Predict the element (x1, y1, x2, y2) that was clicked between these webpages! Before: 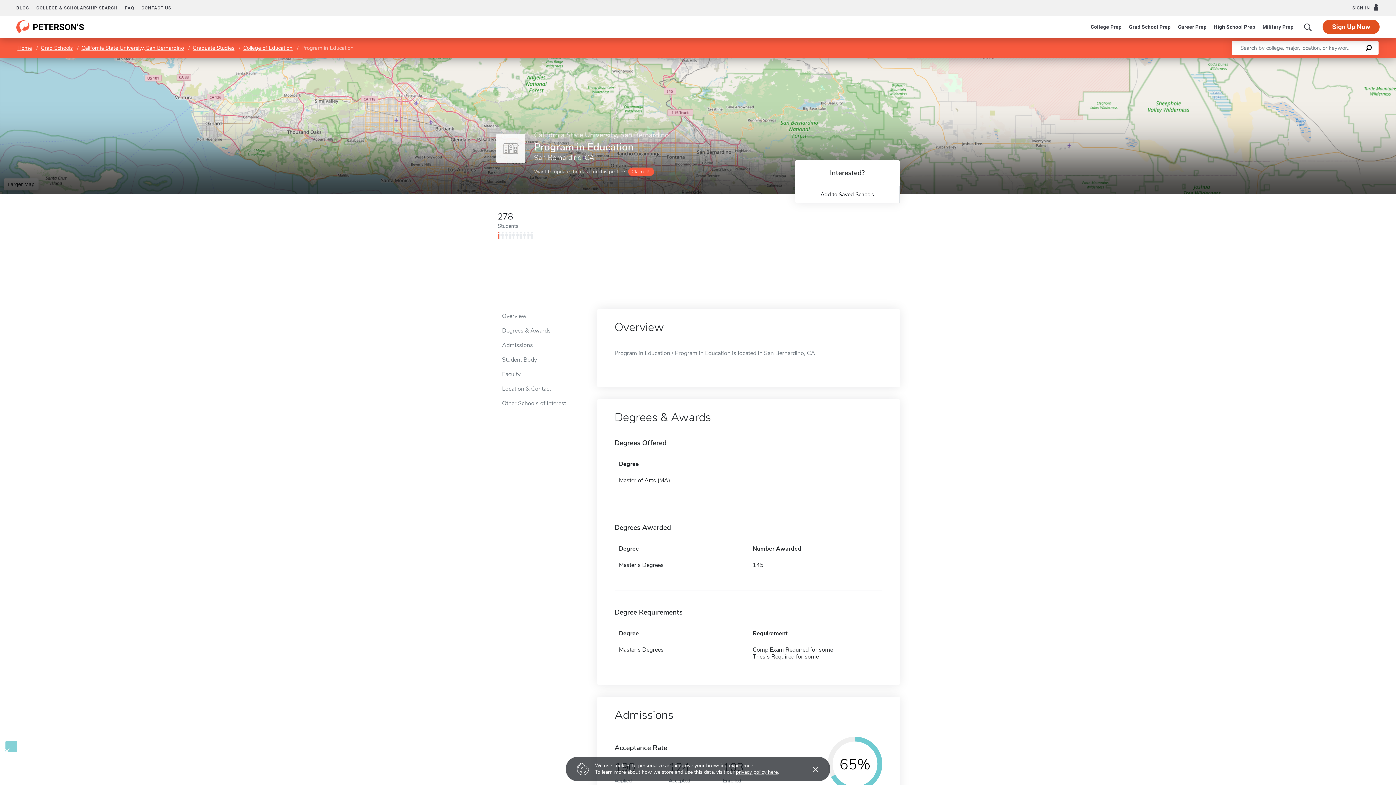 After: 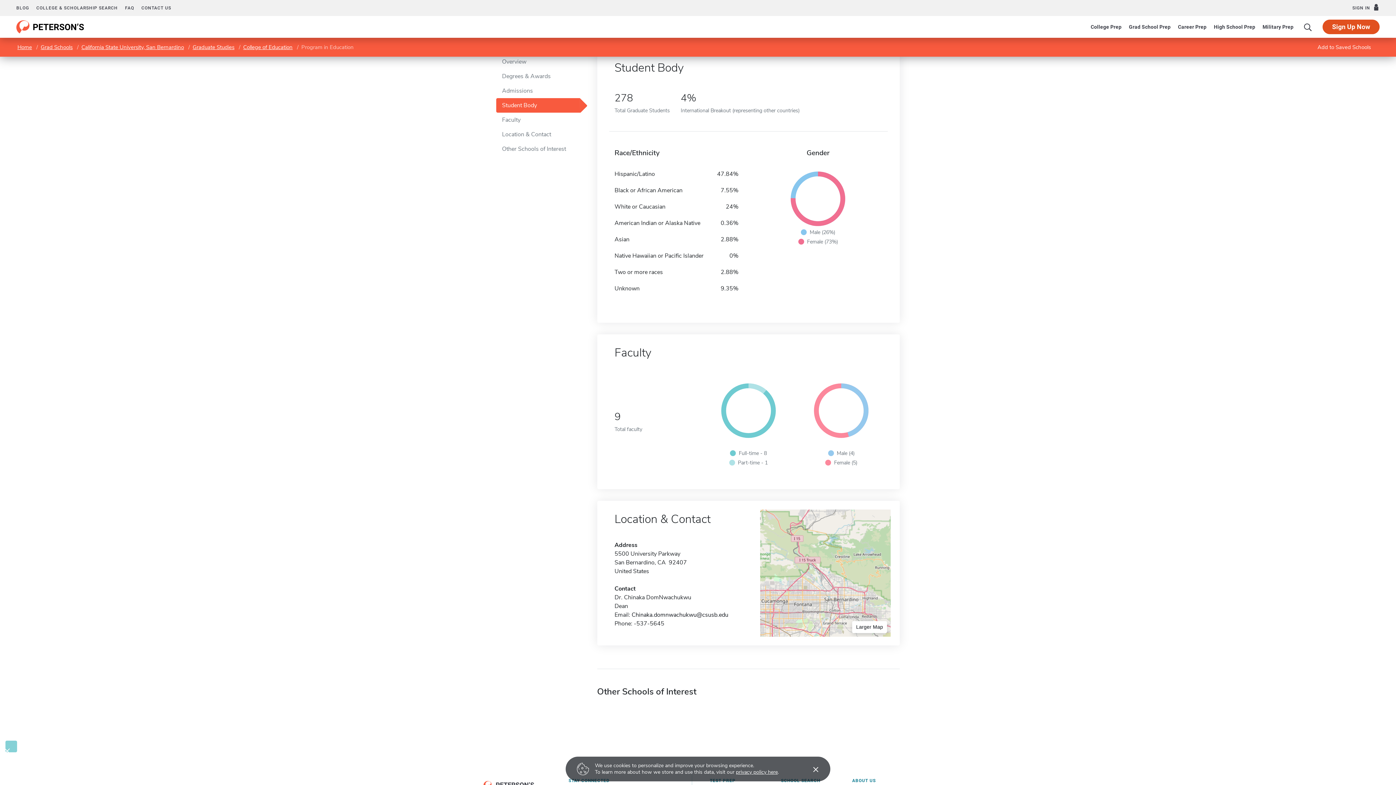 Action: label: 278
Students bbox: (492, 211, 539, 239)